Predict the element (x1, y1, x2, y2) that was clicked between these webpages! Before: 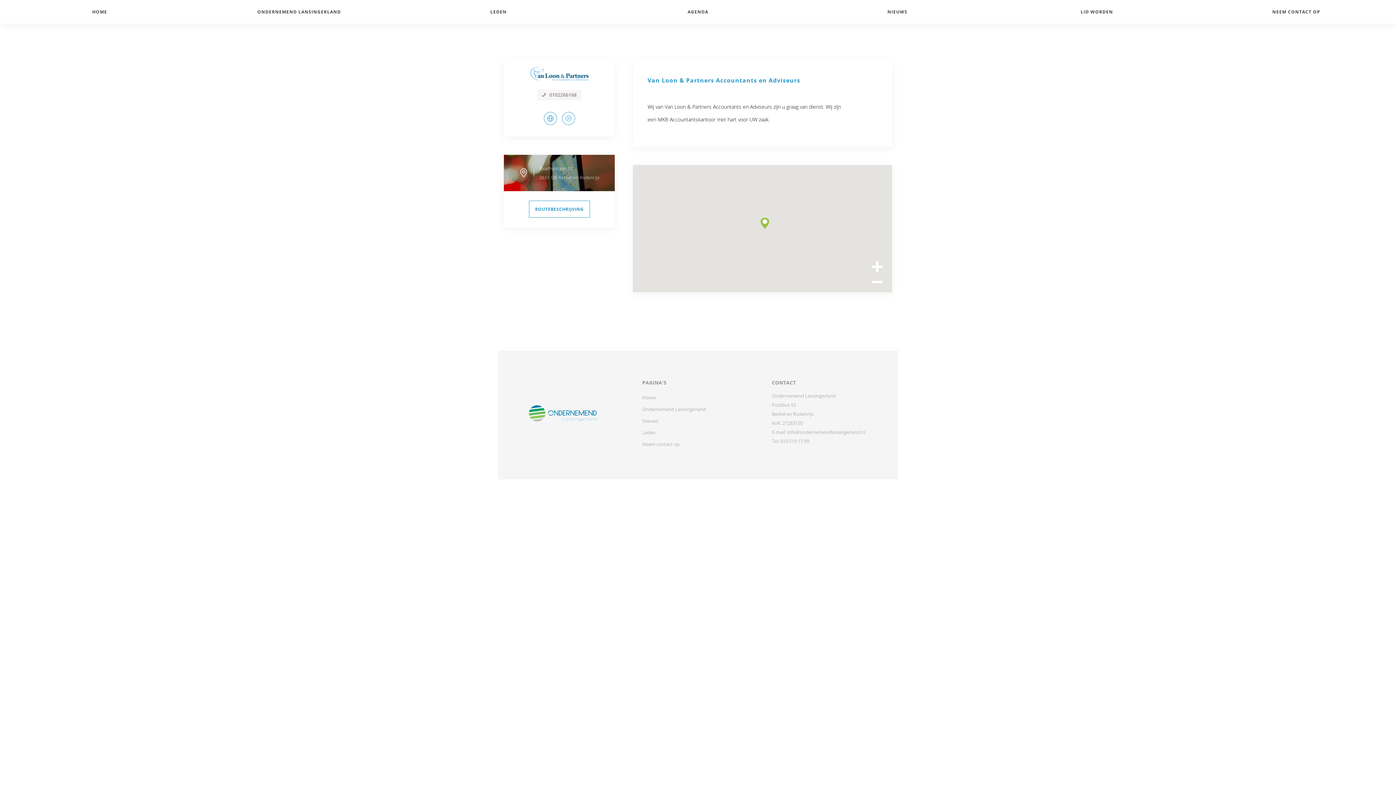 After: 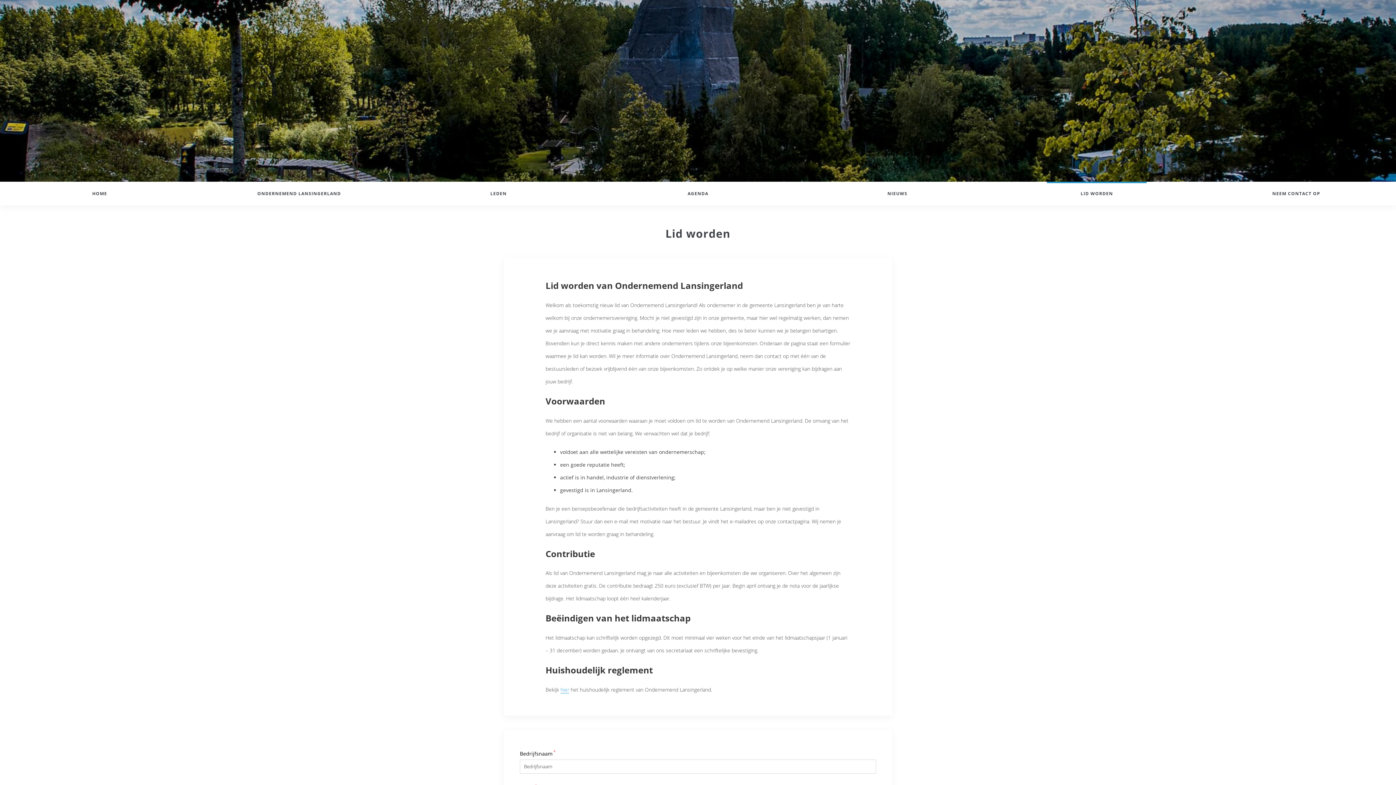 Action: label: LID WORDEN bbox: (997, 0, 1196, 23)